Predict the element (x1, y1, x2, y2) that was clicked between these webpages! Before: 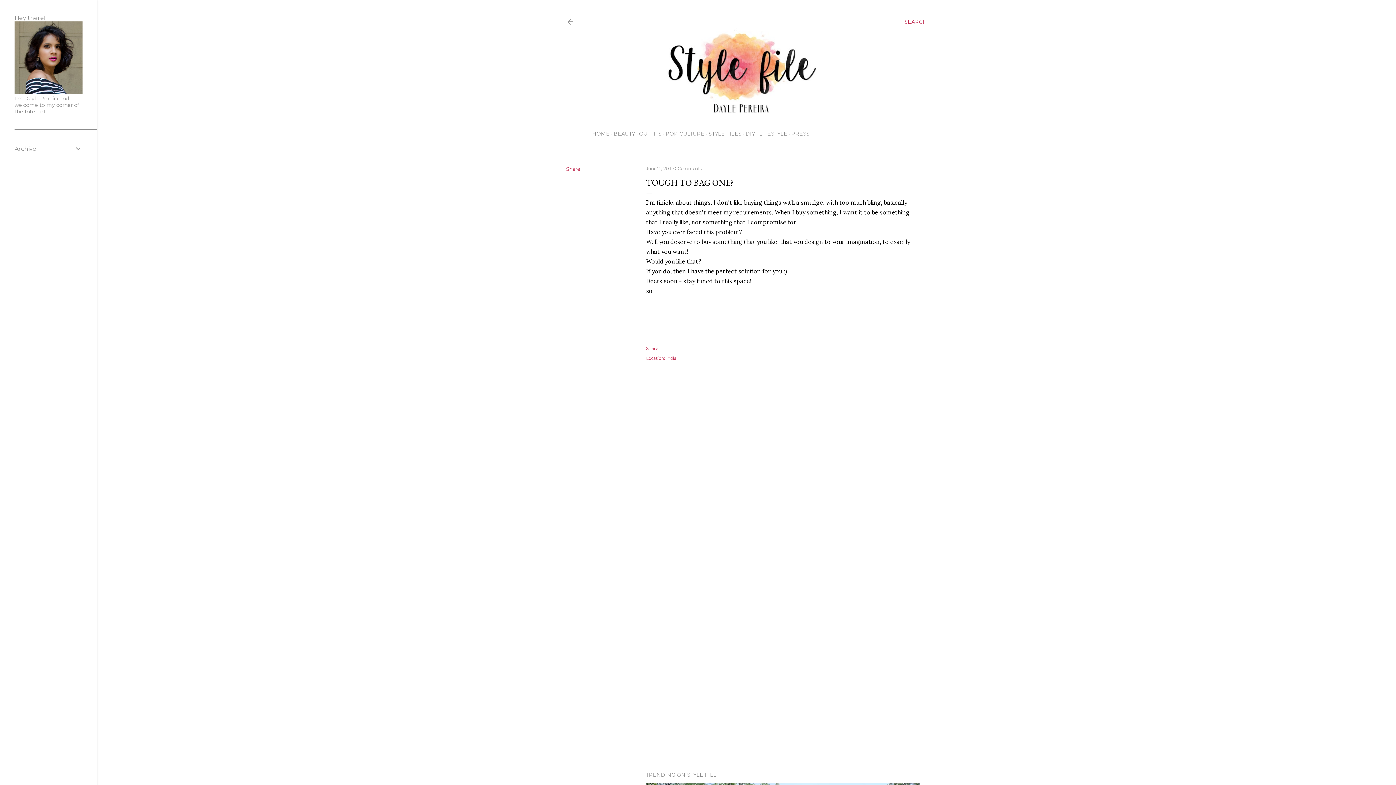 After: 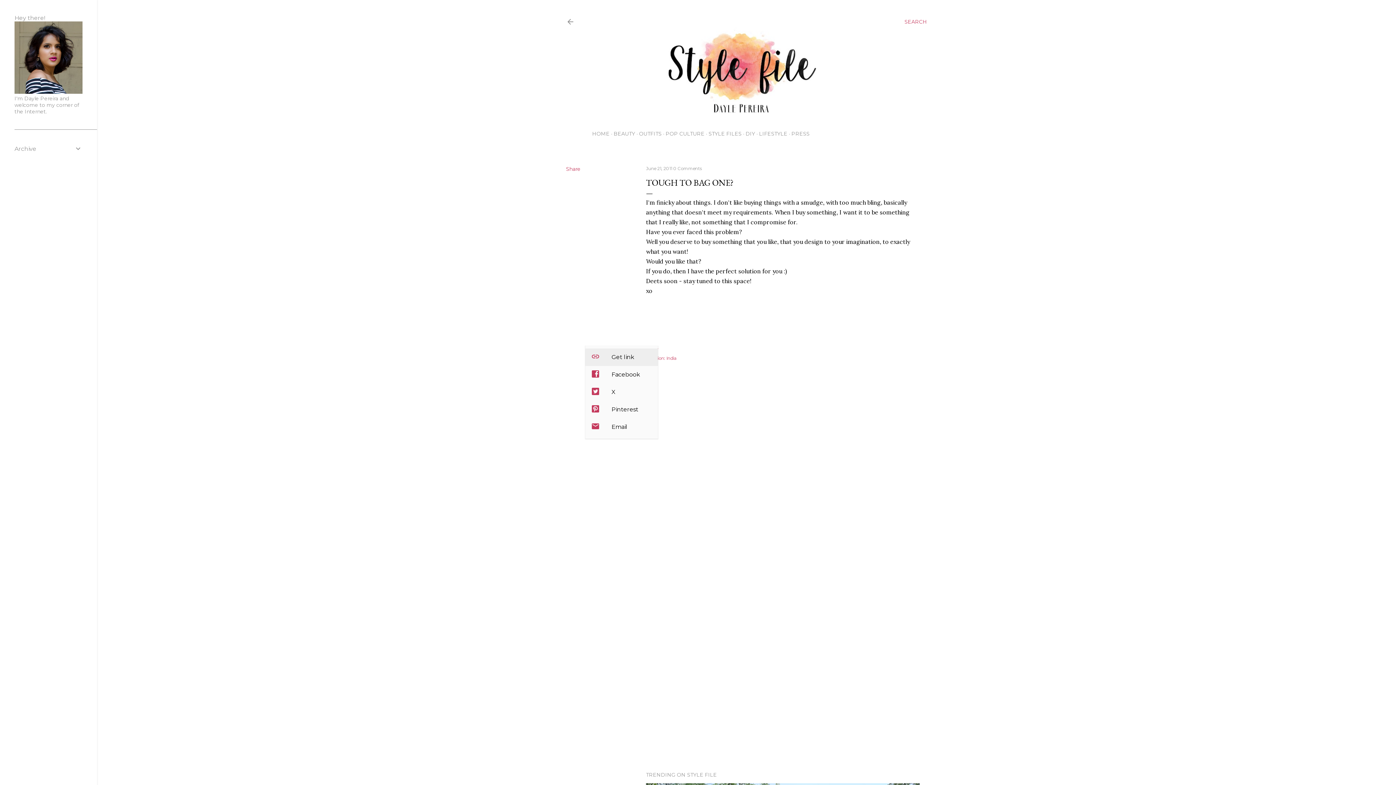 Action: bbox: (646, 345, 658, 351) label: Share